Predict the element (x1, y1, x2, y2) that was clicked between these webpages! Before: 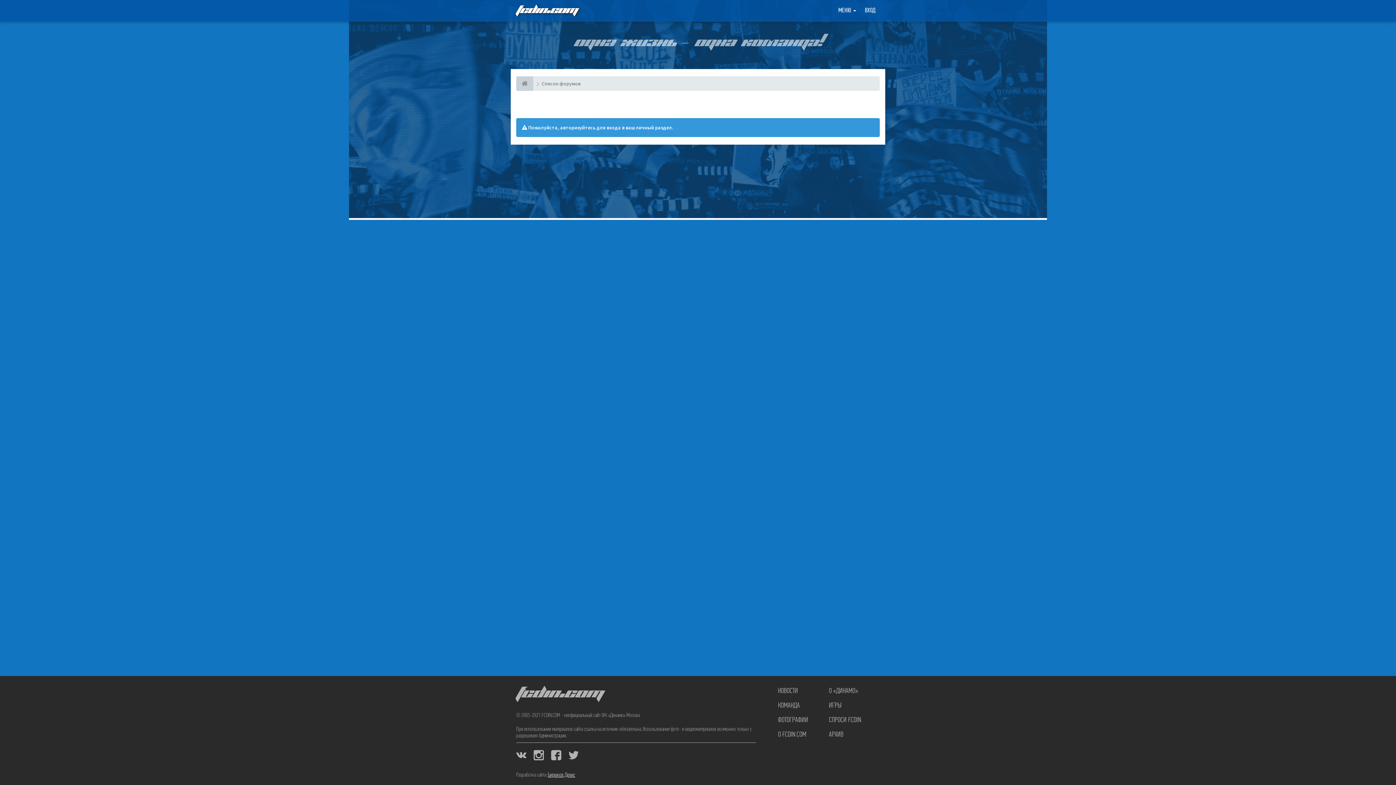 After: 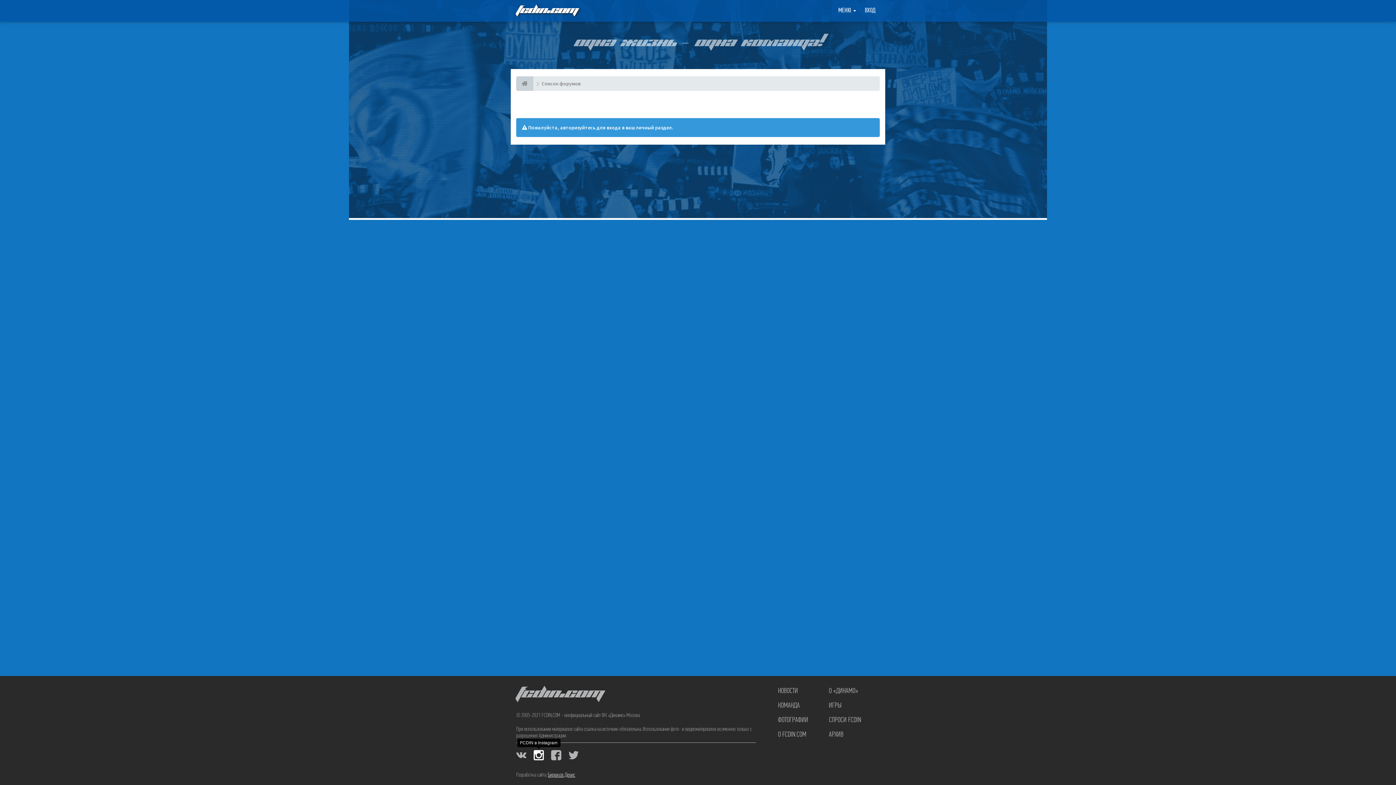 Action: bbox: (533, 750, 544, 760)